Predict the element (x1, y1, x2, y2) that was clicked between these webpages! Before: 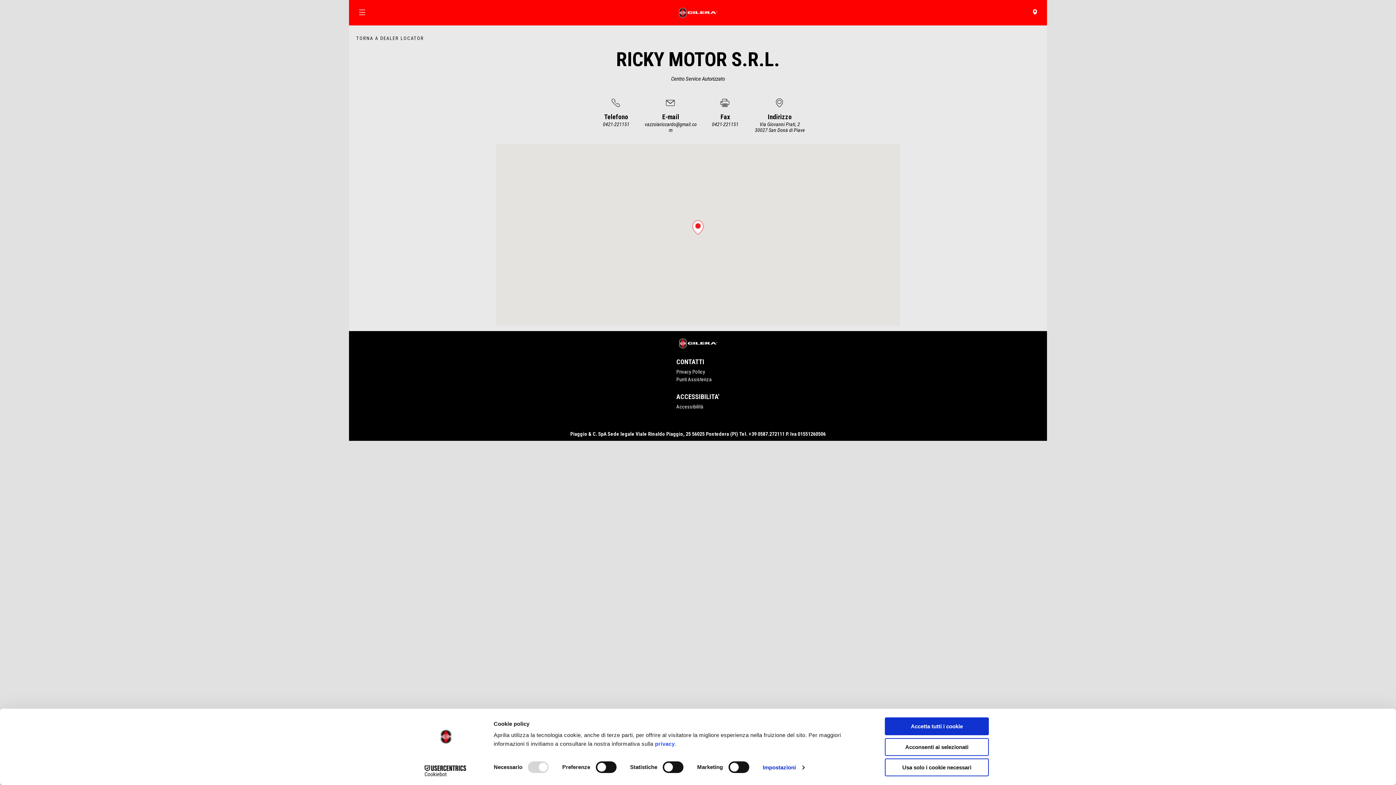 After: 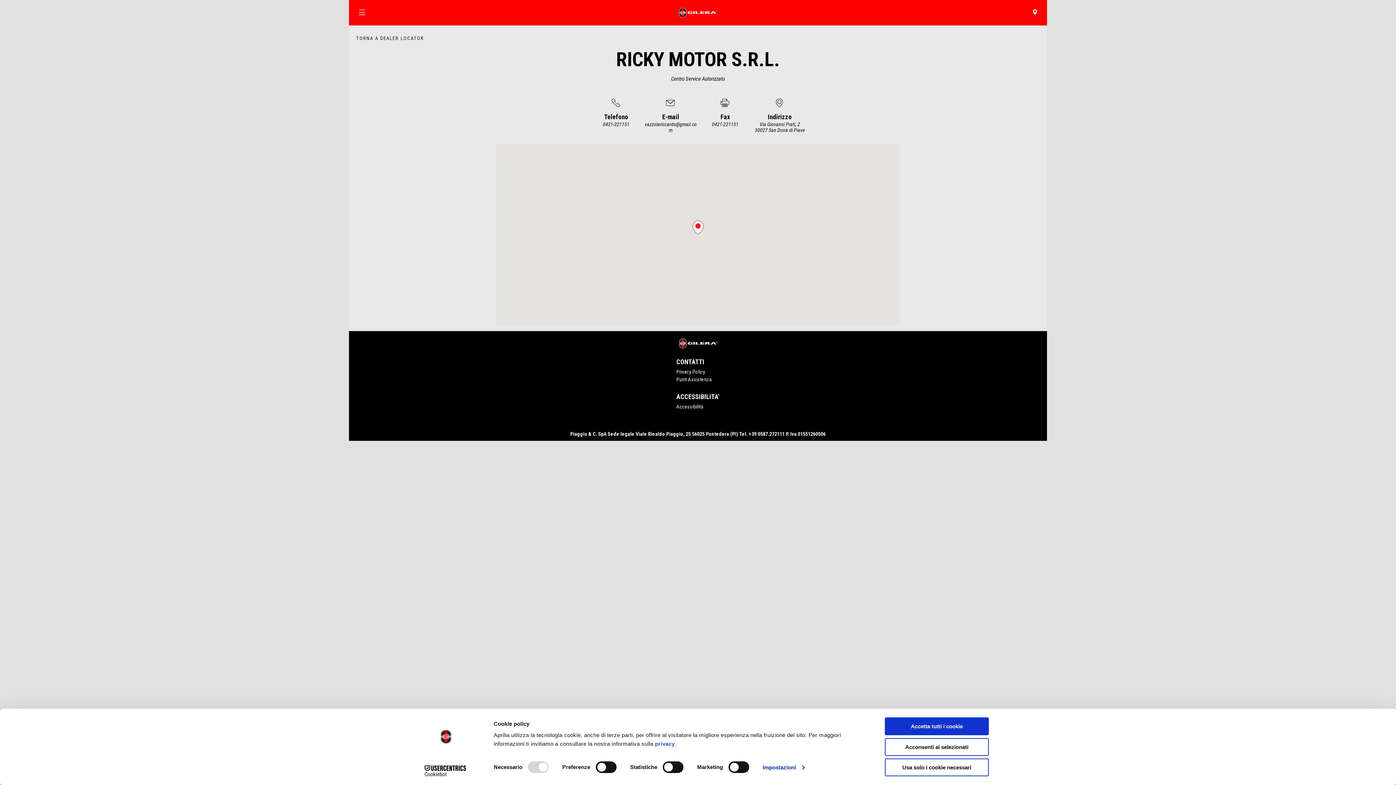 Action: bbox: (674, 3, 722, 22)